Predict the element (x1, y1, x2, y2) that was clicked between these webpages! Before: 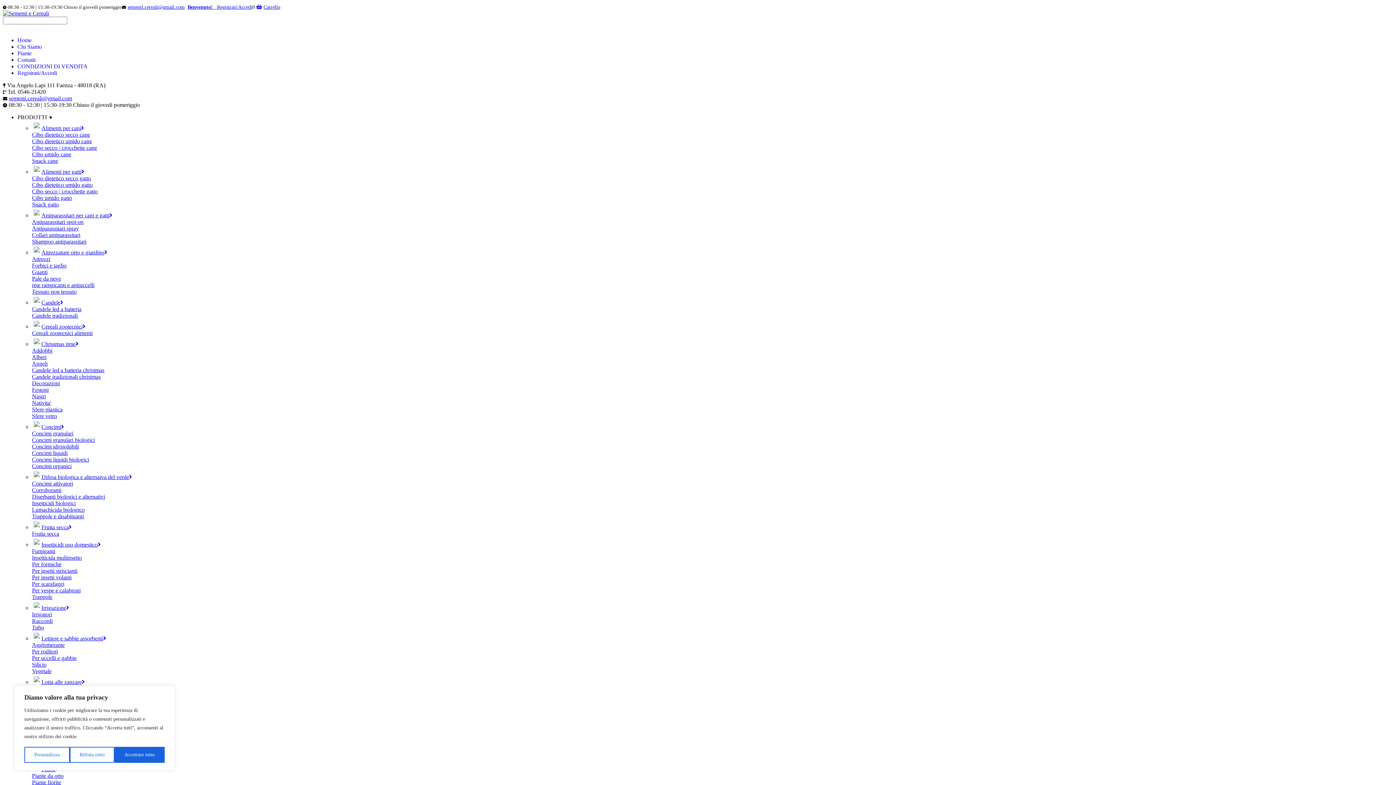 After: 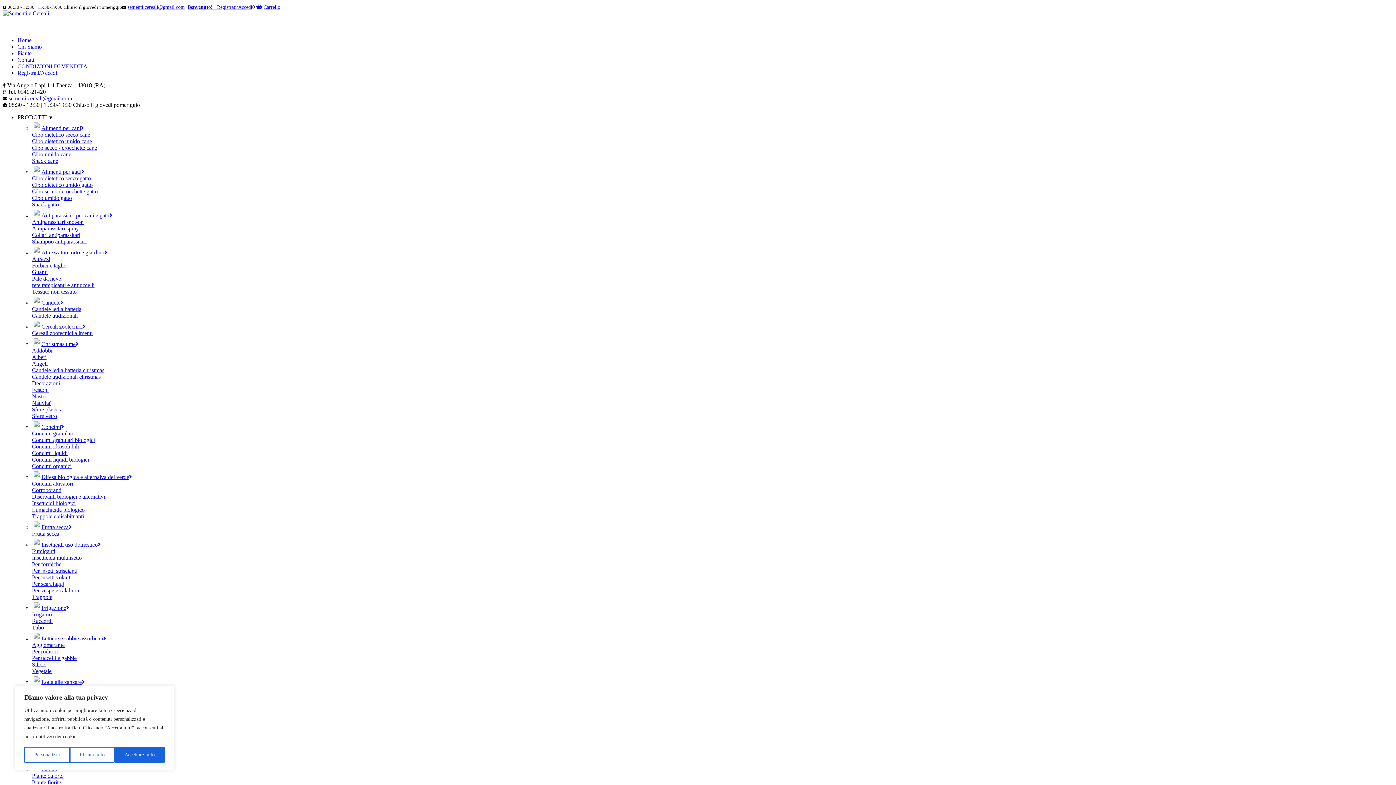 Action: bbox: (17, 43, 41, 49) label: Chi Siamo